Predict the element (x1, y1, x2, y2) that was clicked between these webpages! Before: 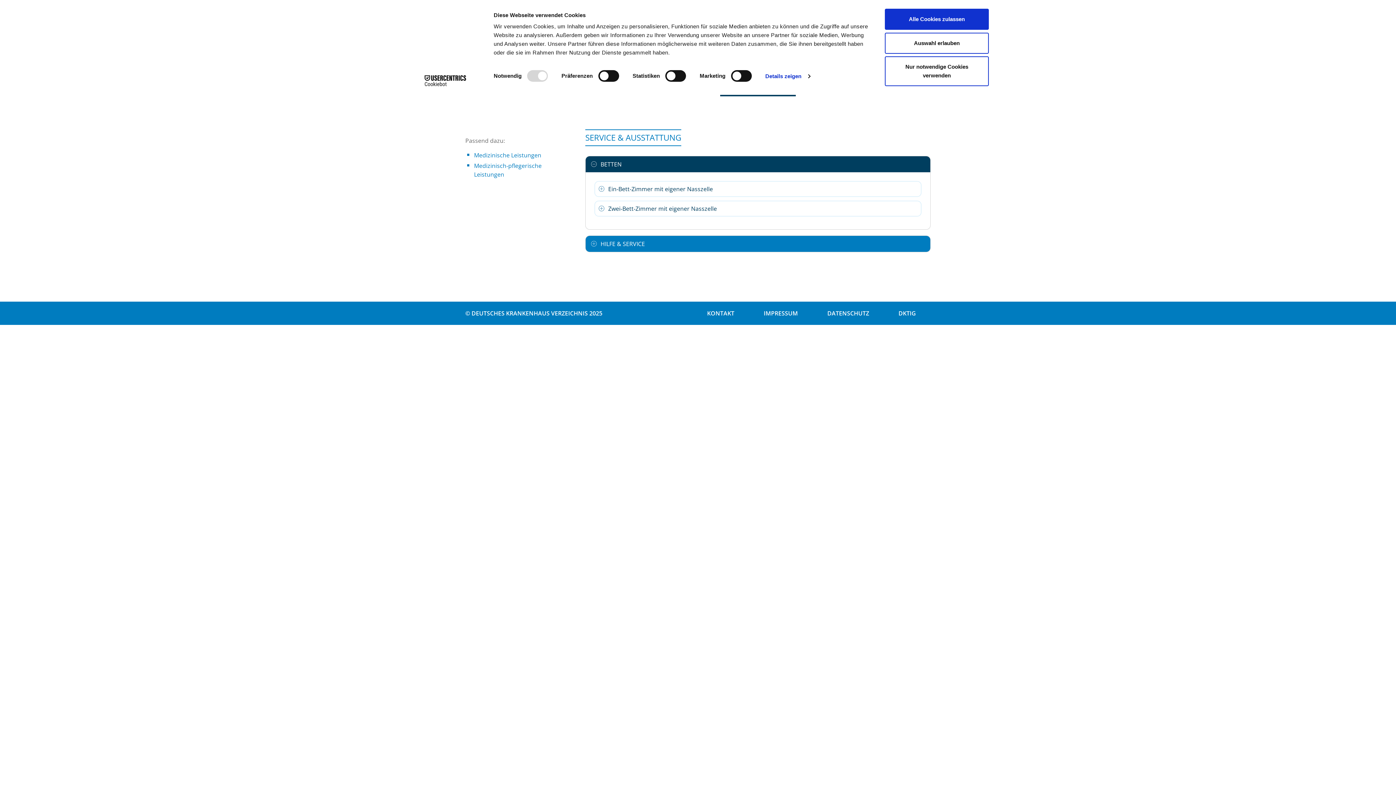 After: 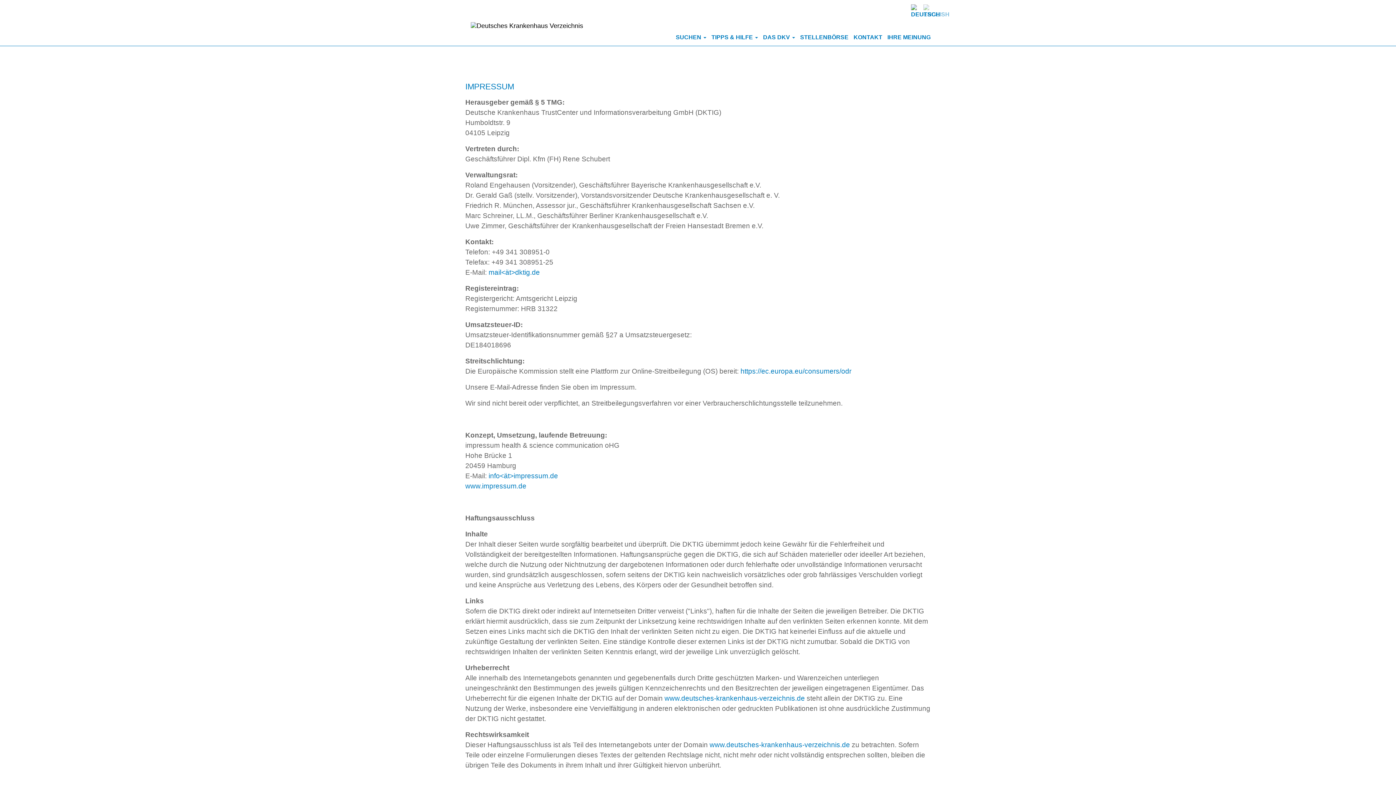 Action: bbox: (762, 311, 799, 315) label: IMPRESSUM